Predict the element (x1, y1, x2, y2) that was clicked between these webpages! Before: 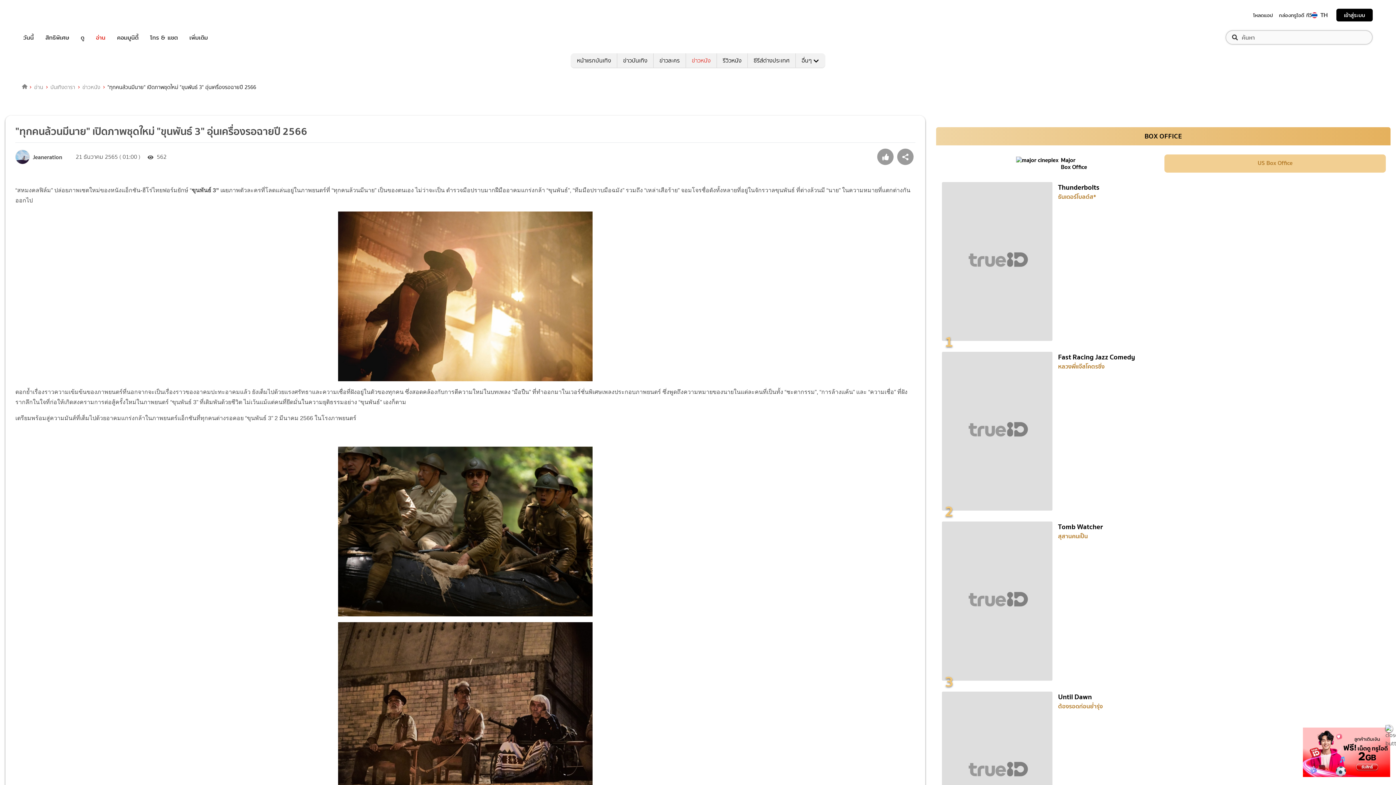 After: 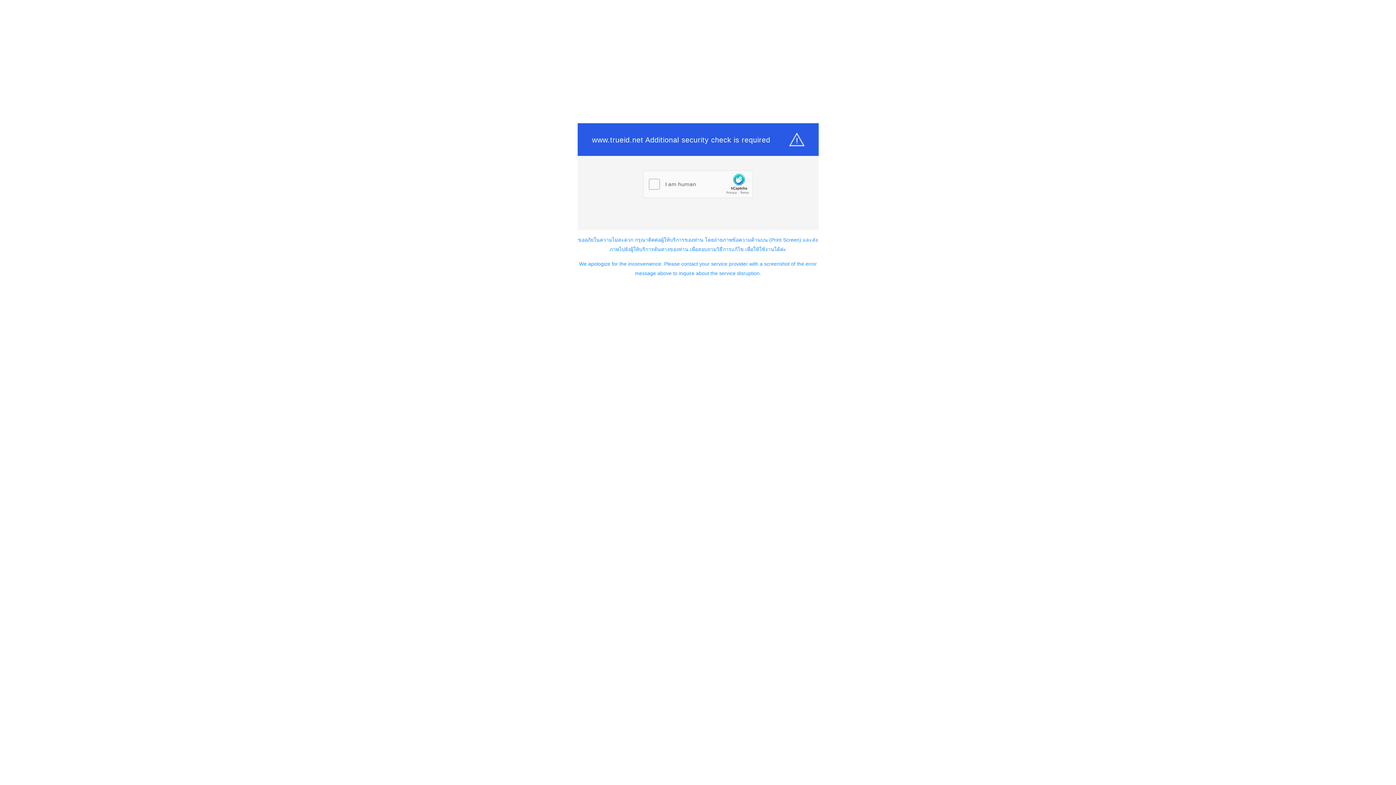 Action: bbox: (117, 32, 138, 42) label: คอมมูนิตี้